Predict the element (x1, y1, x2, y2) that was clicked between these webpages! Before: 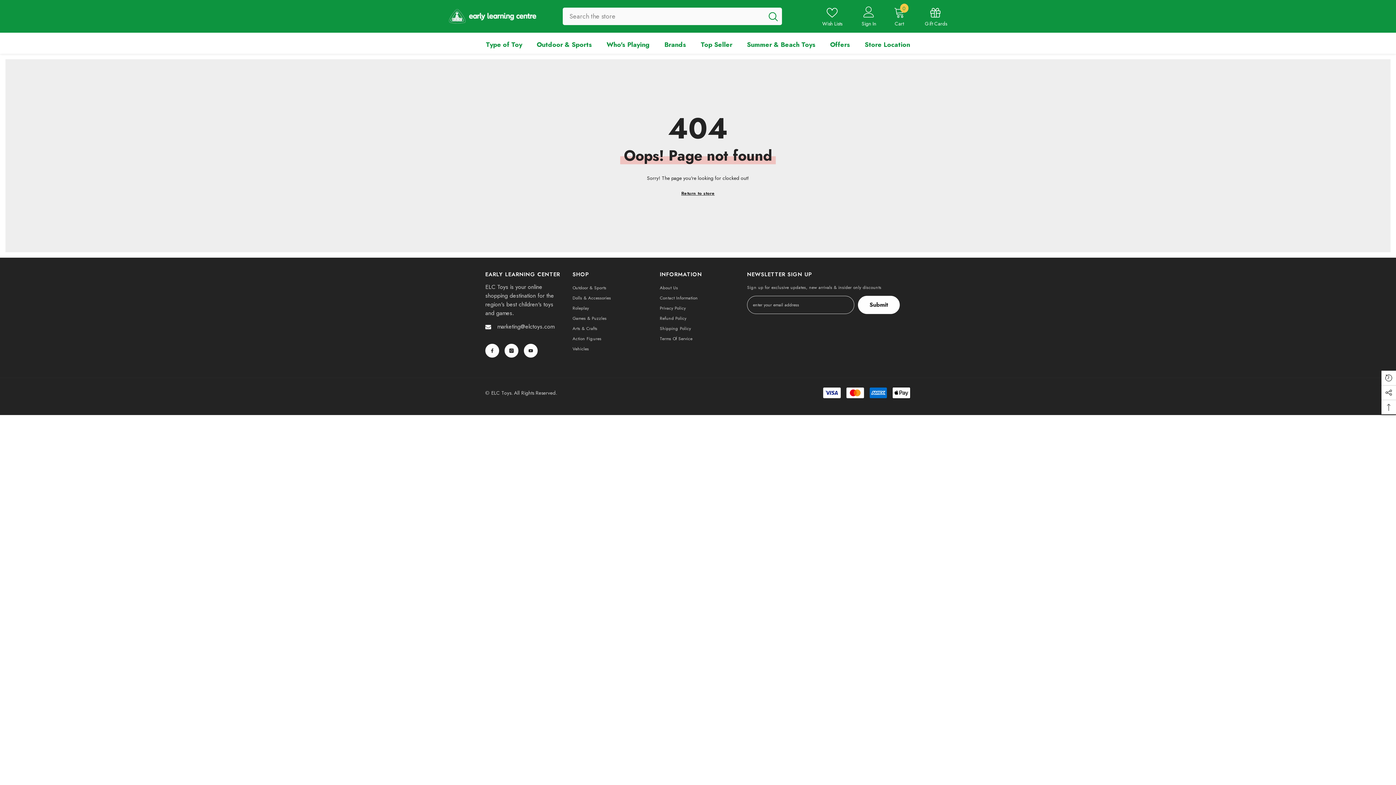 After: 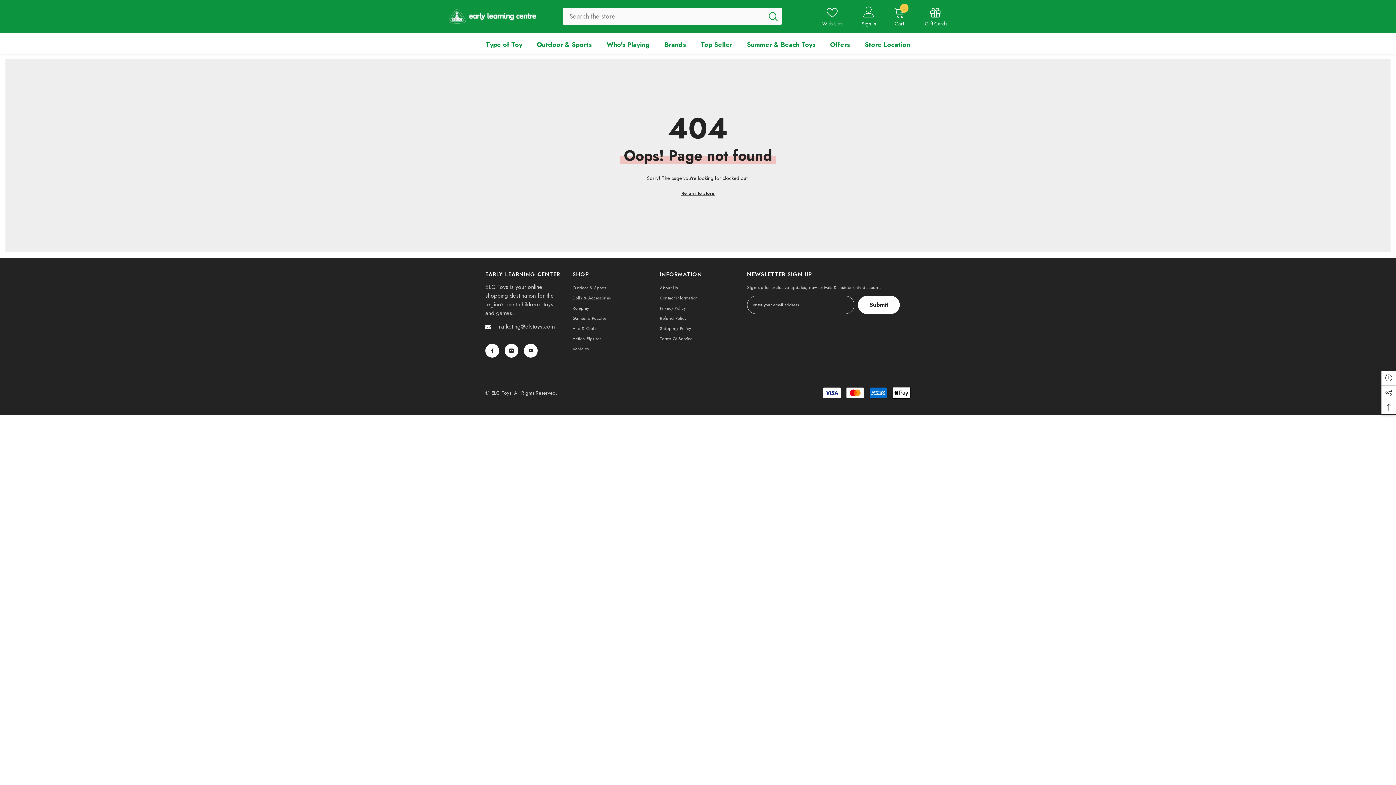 Action: bbox: (764, 7, 782, 25) label: Search